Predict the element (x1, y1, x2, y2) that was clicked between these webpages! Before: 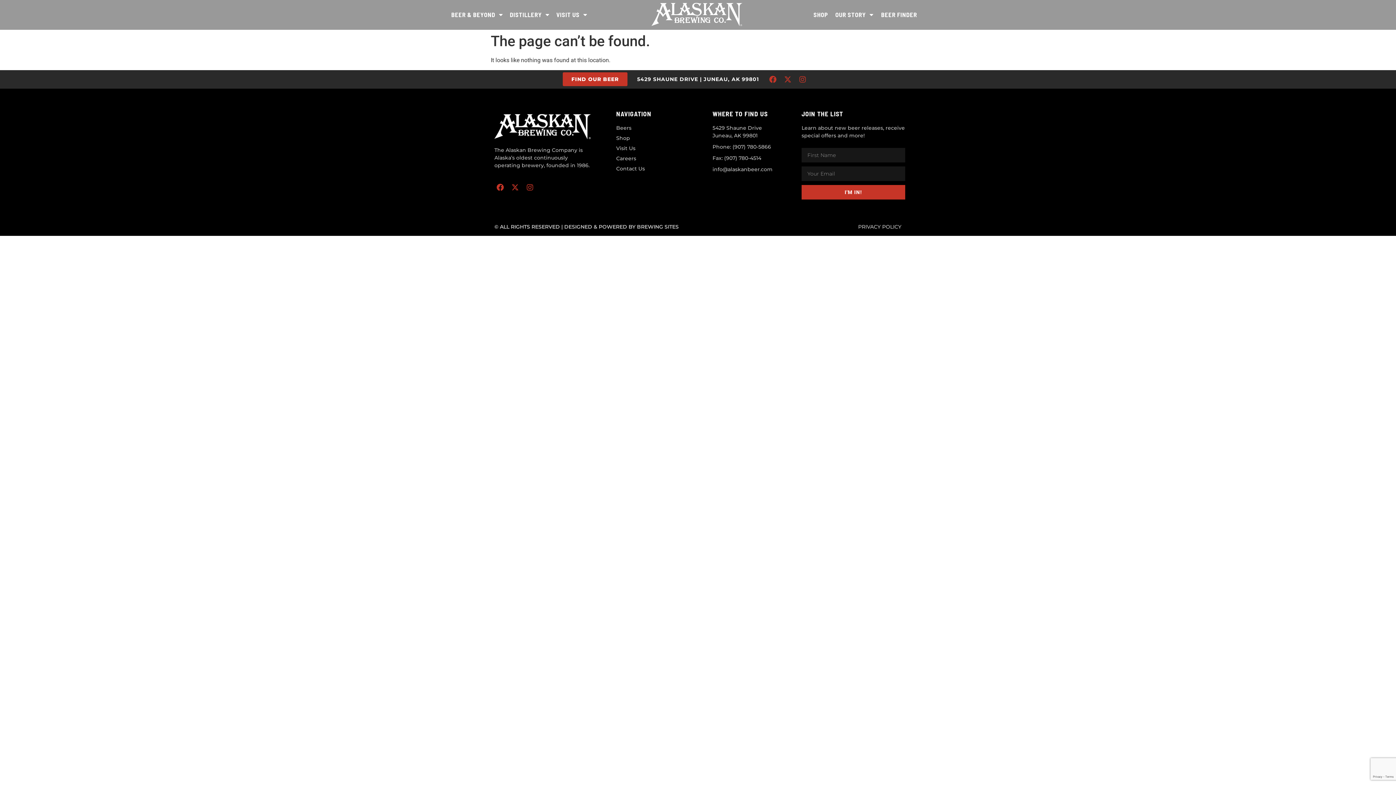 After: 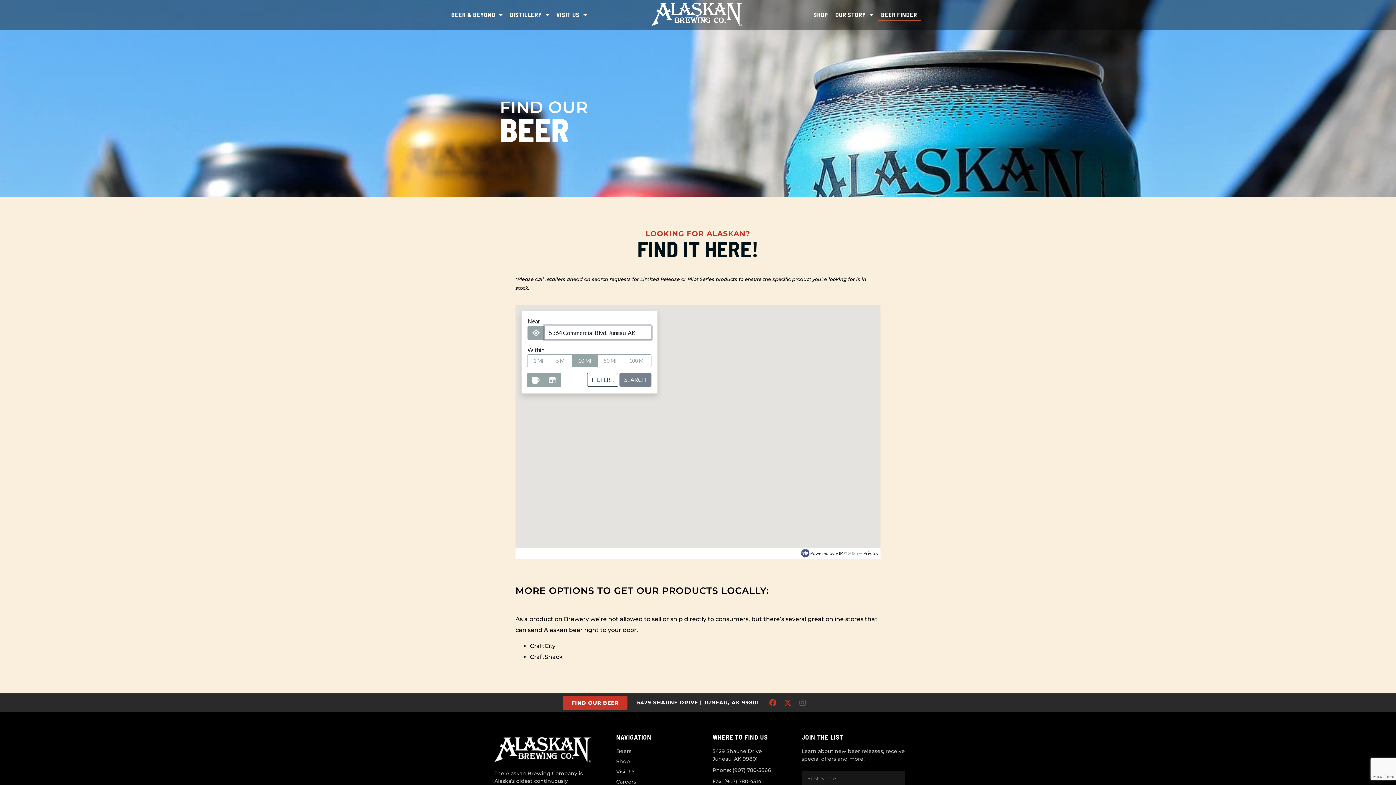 Action: bbox: (562, 72, 627, 86) label: FIND OUR BEER